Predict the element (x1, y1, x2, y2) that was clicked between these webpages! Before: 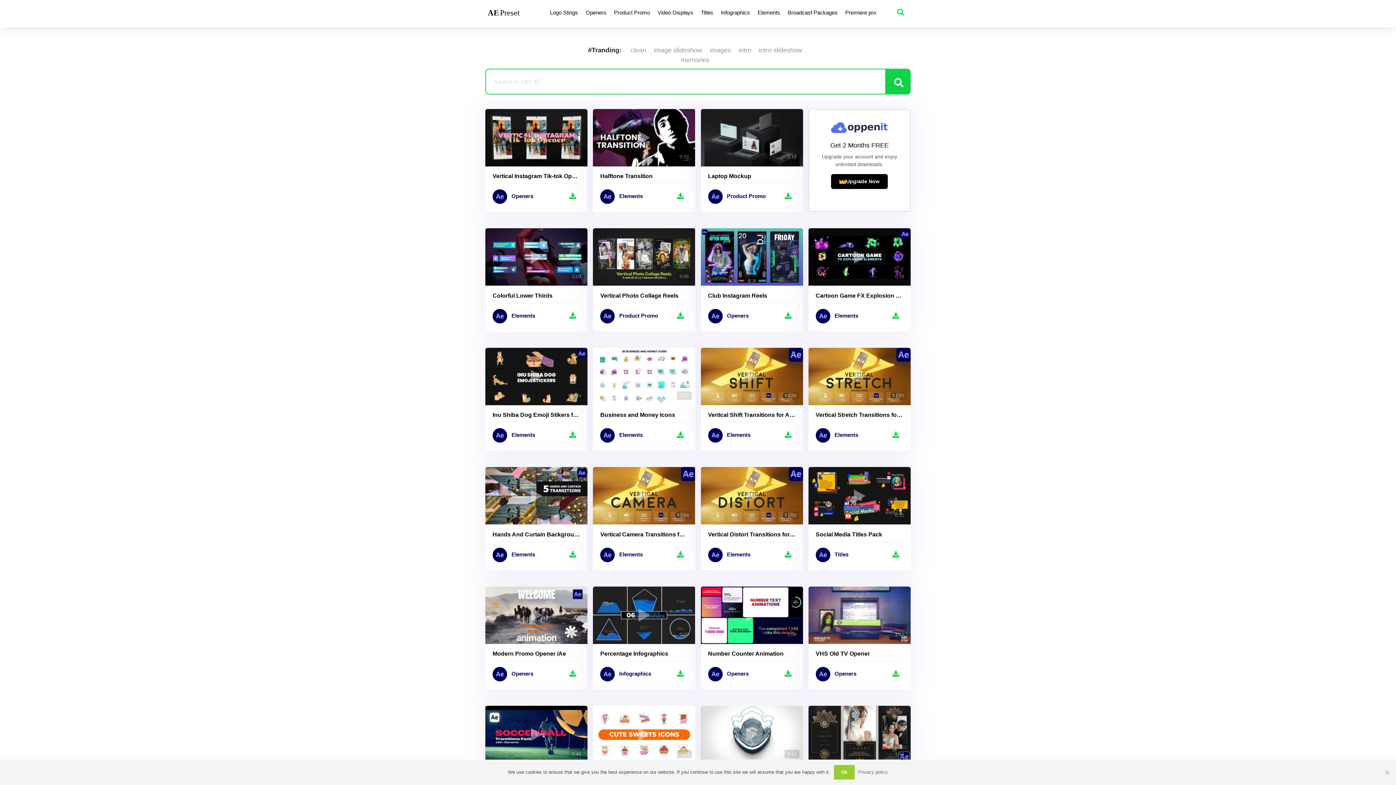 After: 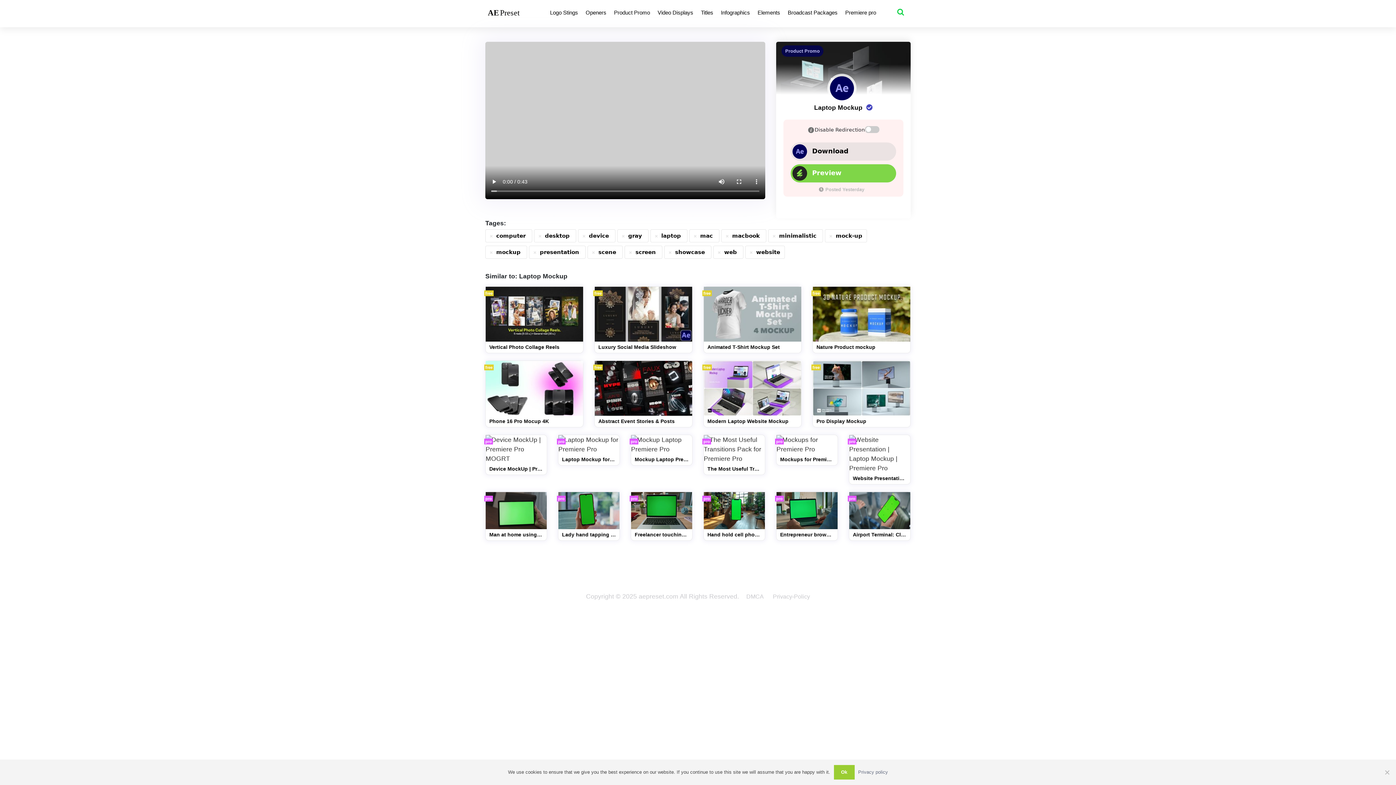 Action: bbox: (781, 189, 795, 203)